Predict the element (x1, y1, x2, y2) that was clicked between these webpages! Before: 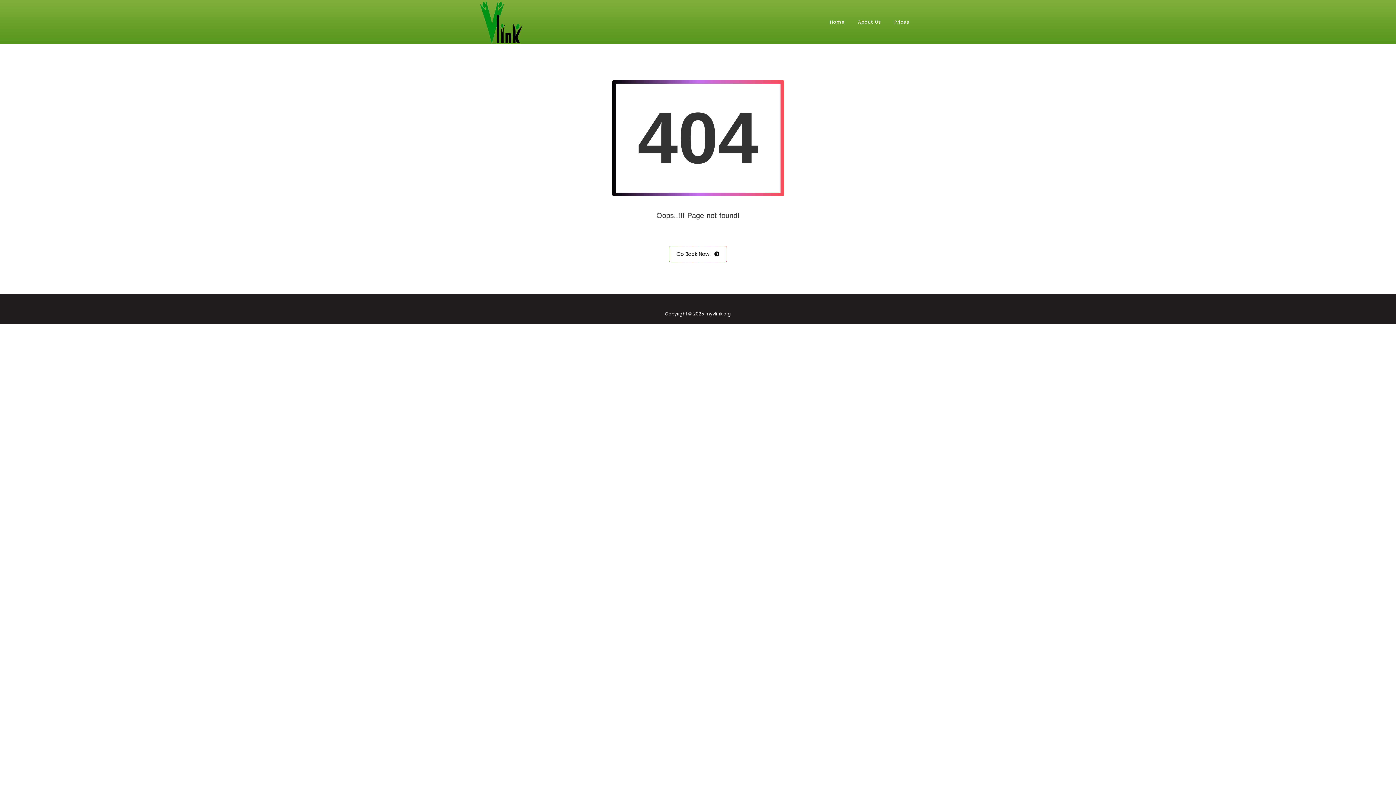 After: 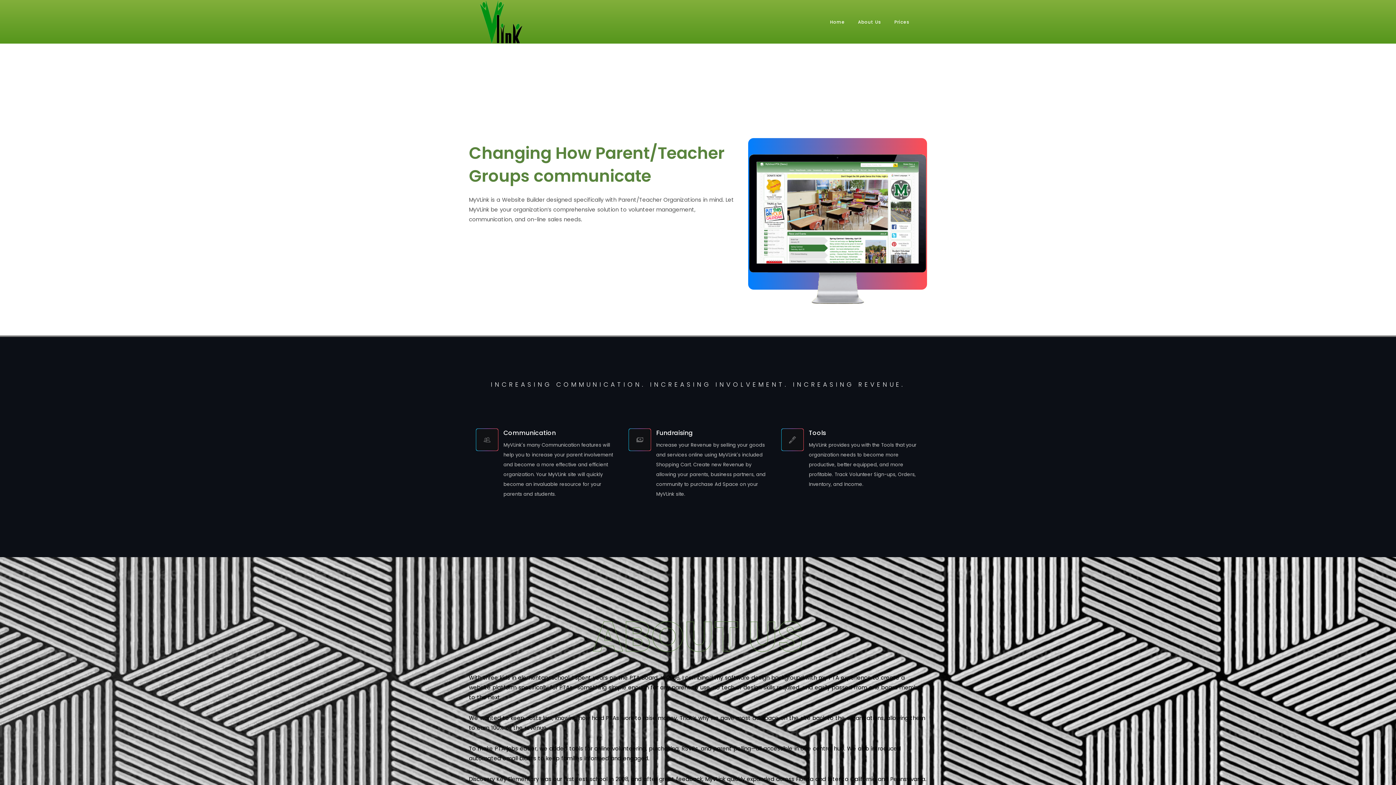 Action: bbox: (480, 0, 522, 43)